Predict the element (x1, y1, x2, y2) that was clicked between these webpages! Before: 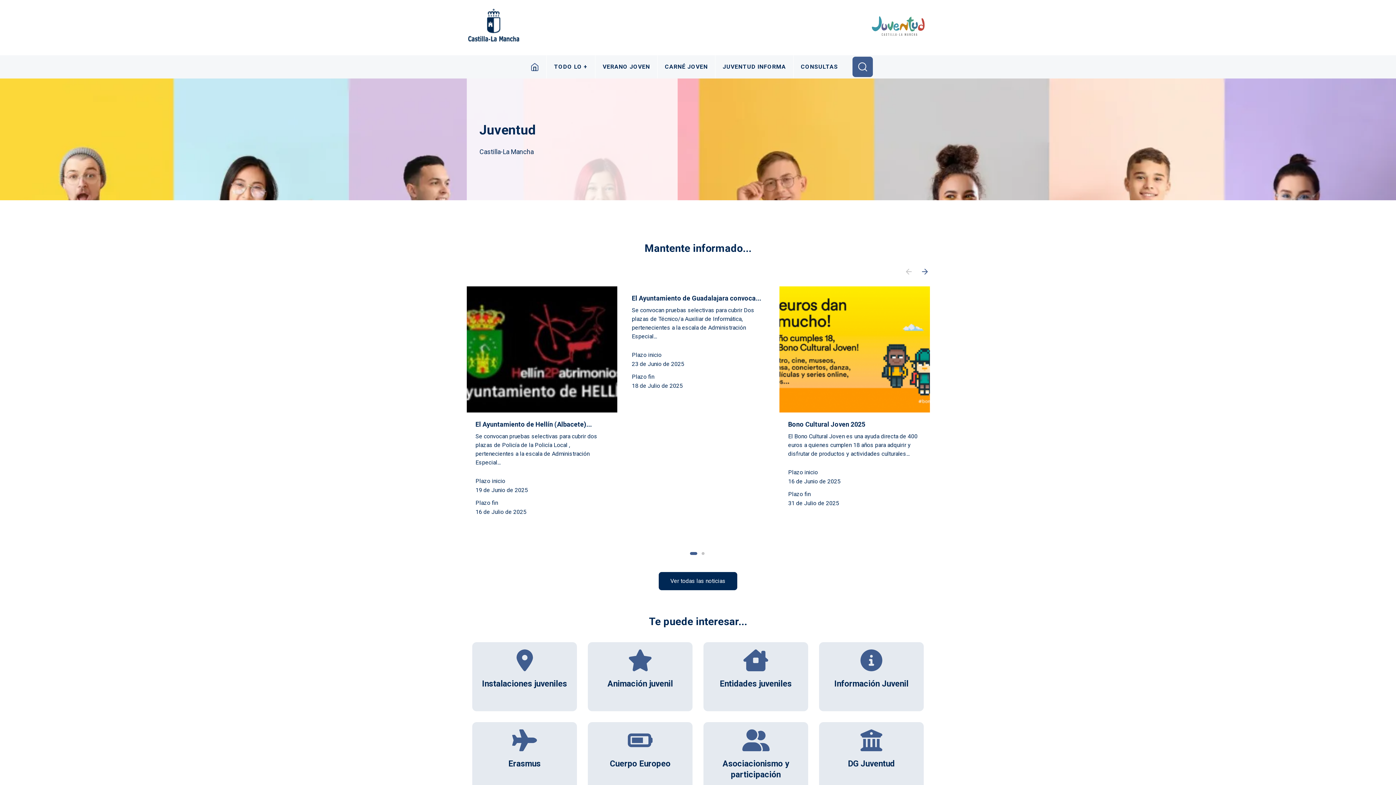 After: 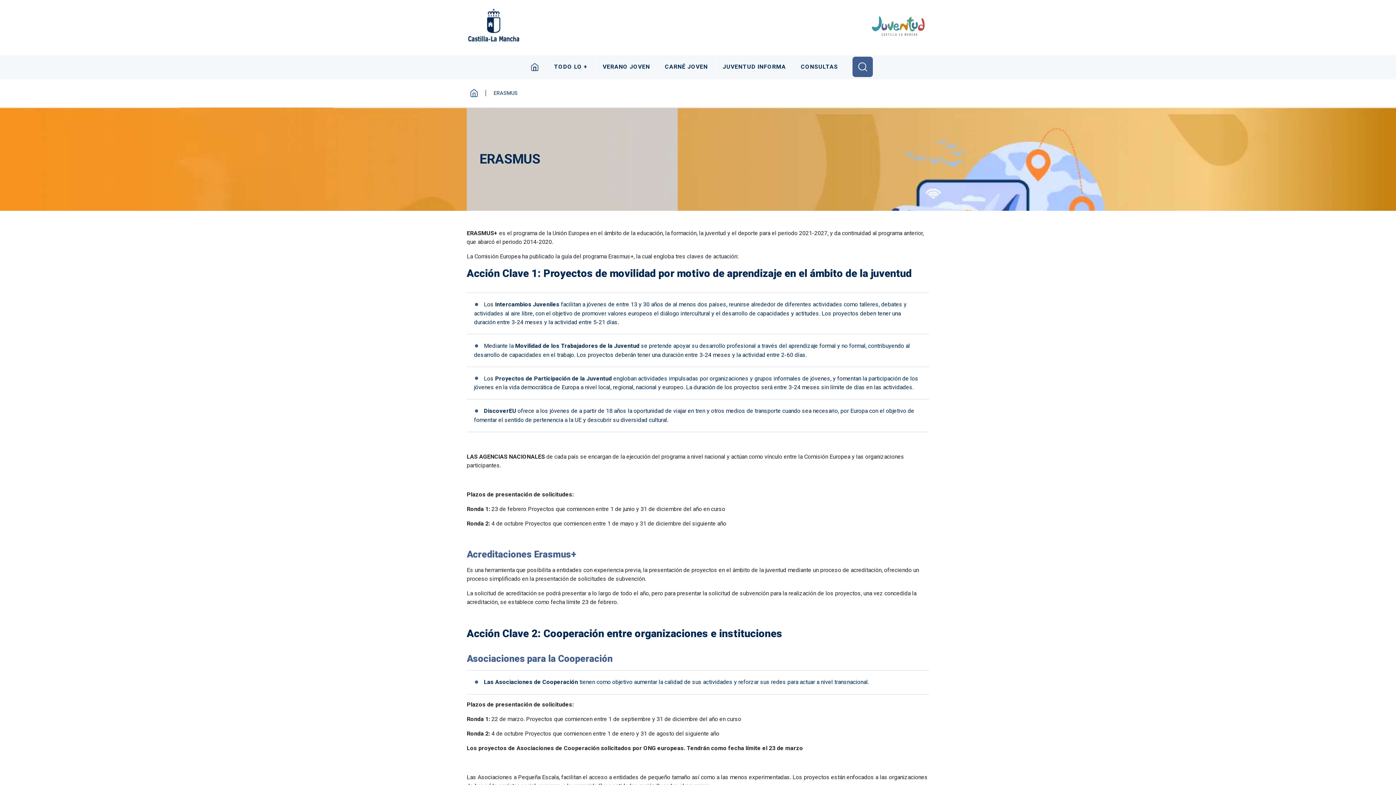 Action: label: Erasmus bbox: (479, 729, 569, 780)